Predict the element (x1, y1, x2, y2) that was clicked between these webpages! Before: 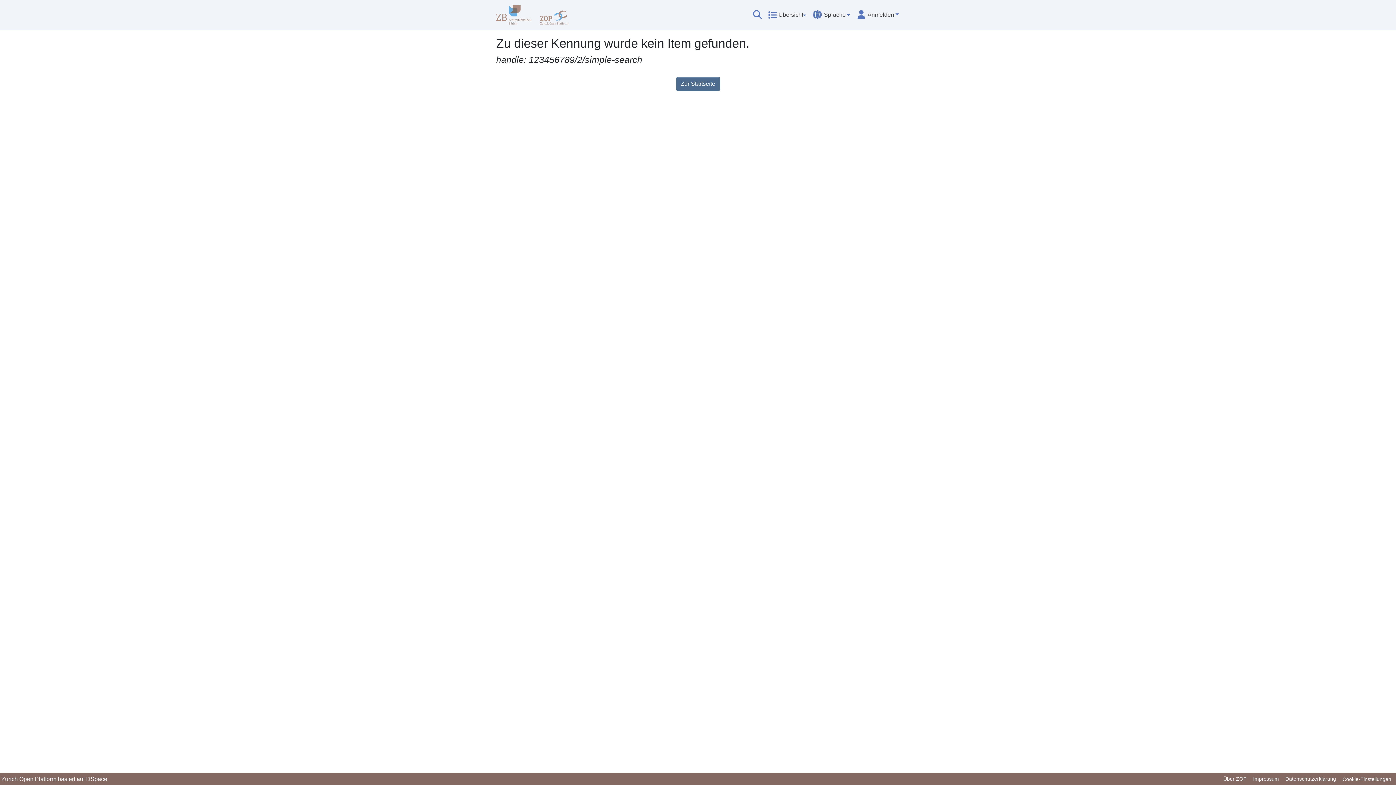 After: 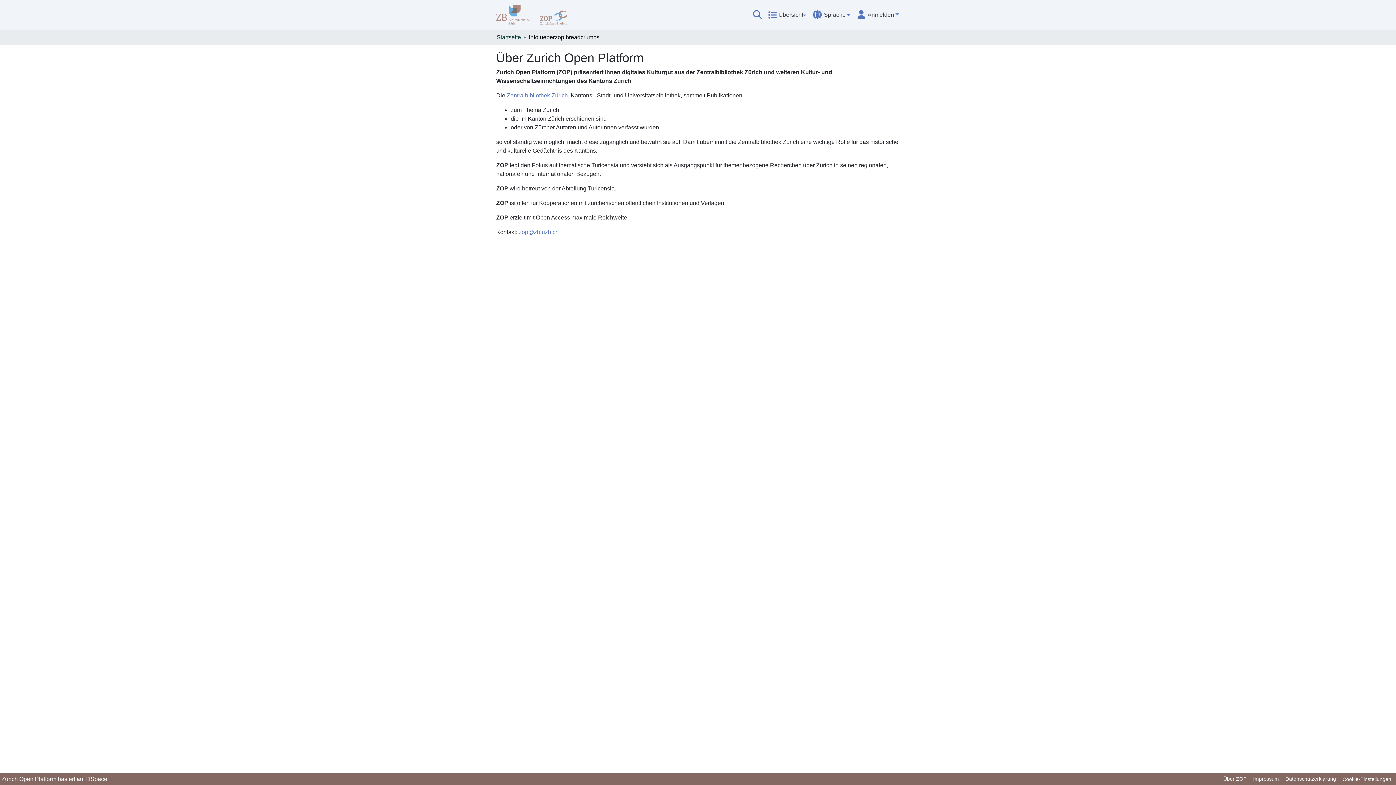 Action: bbox: (1220, 775, 1250, 784) label: Über ZOP